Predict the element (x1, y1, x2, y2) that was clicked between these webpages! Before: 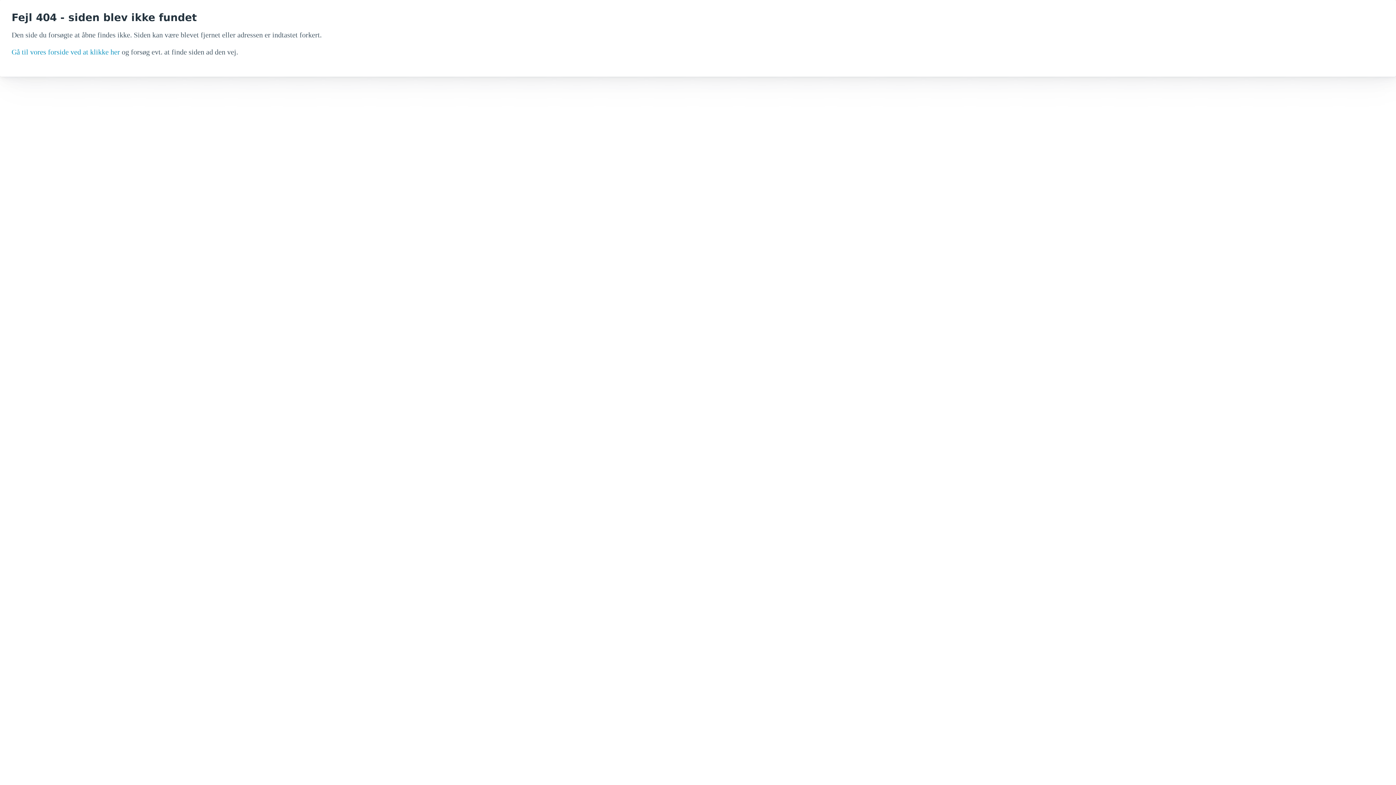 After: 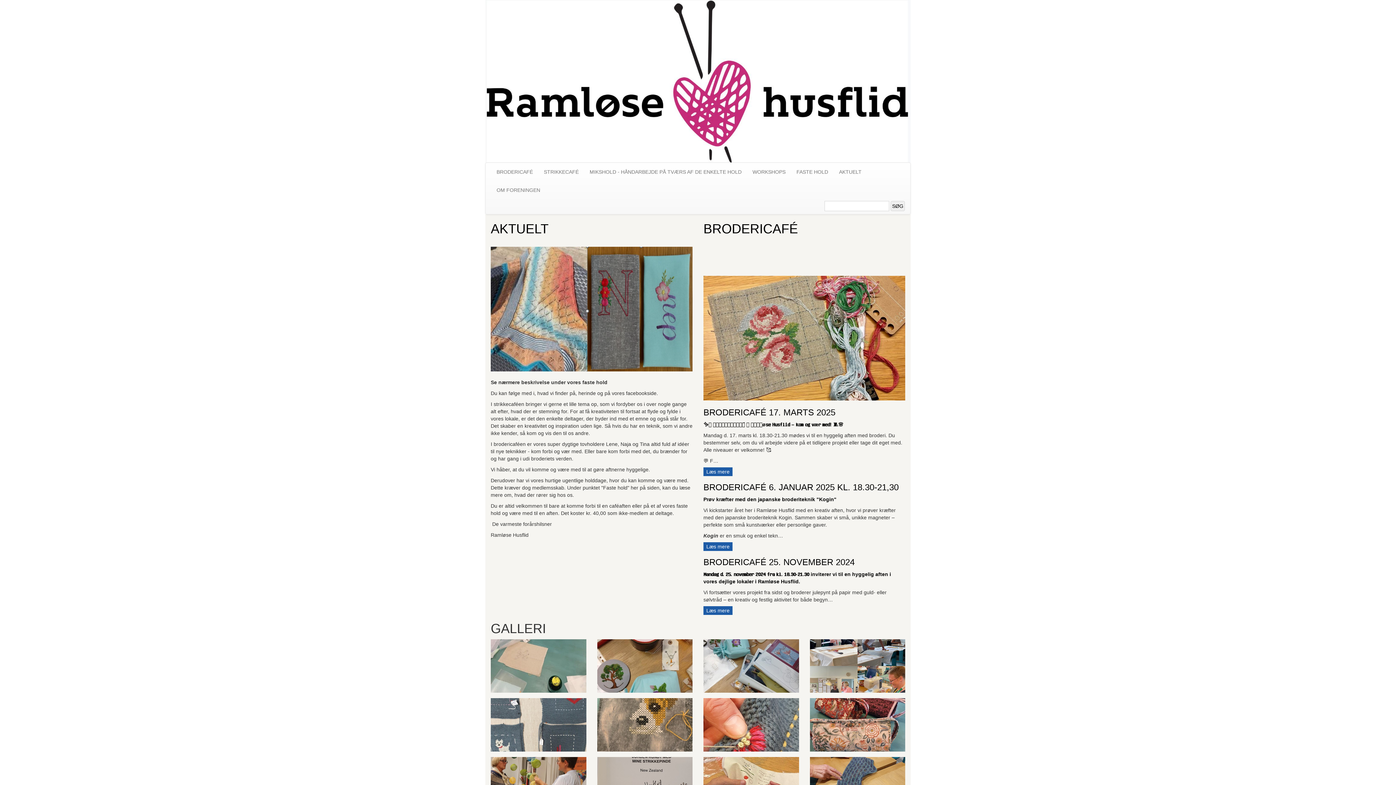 Action: label: Gå til vores forside ved at klikke her bbox: (11, 48, 120, 56)